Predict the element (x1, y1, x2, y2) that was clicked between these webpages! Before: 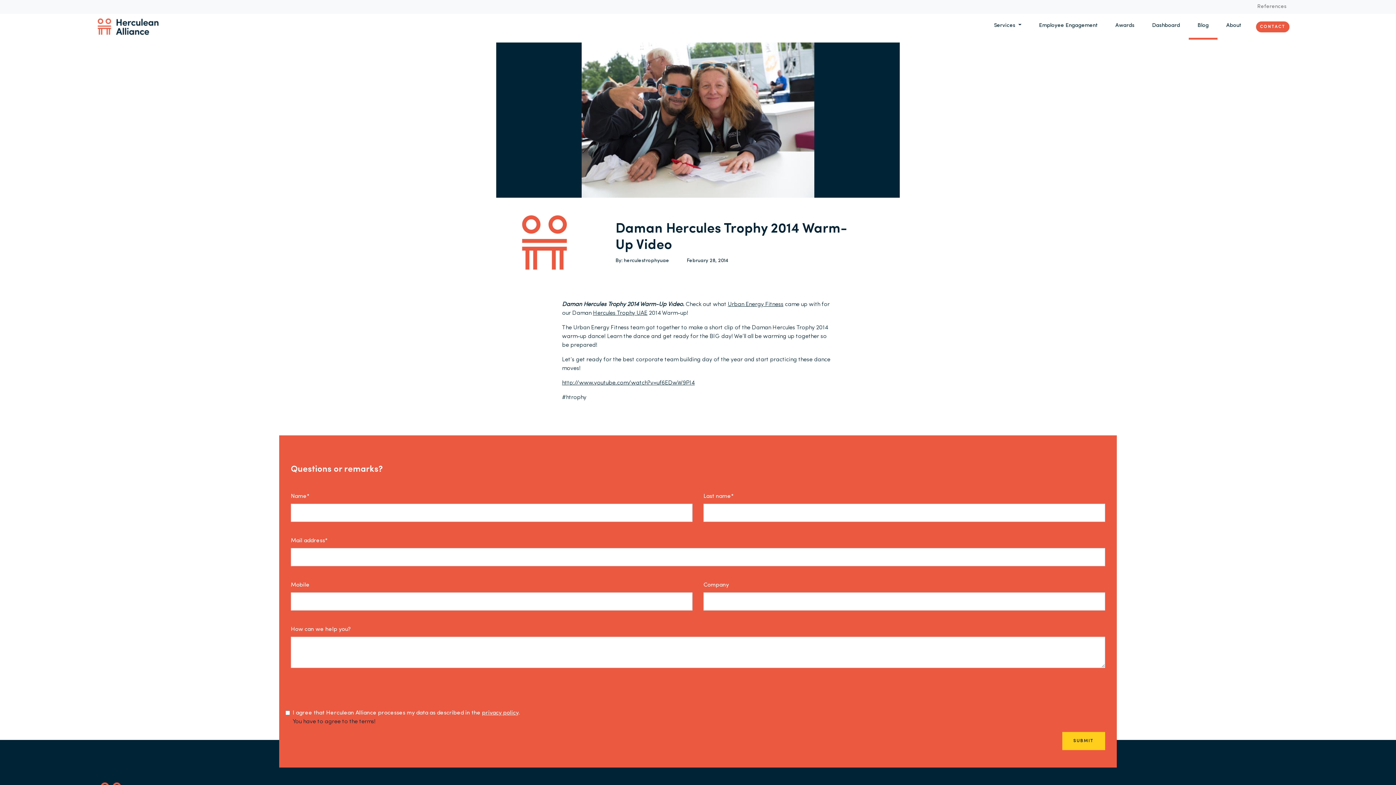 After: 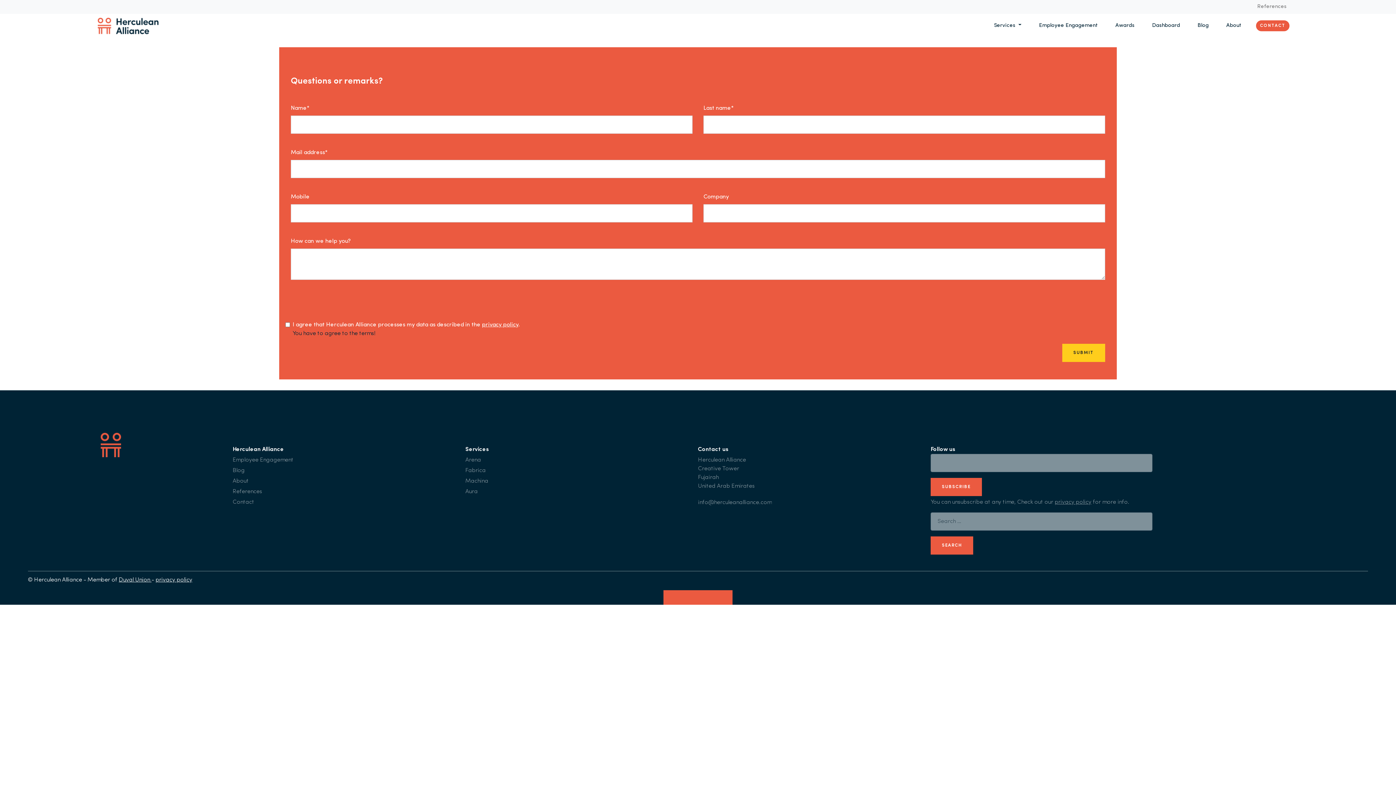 Action: label: CONTACT bbox: (1256, 21, 1289, 32)